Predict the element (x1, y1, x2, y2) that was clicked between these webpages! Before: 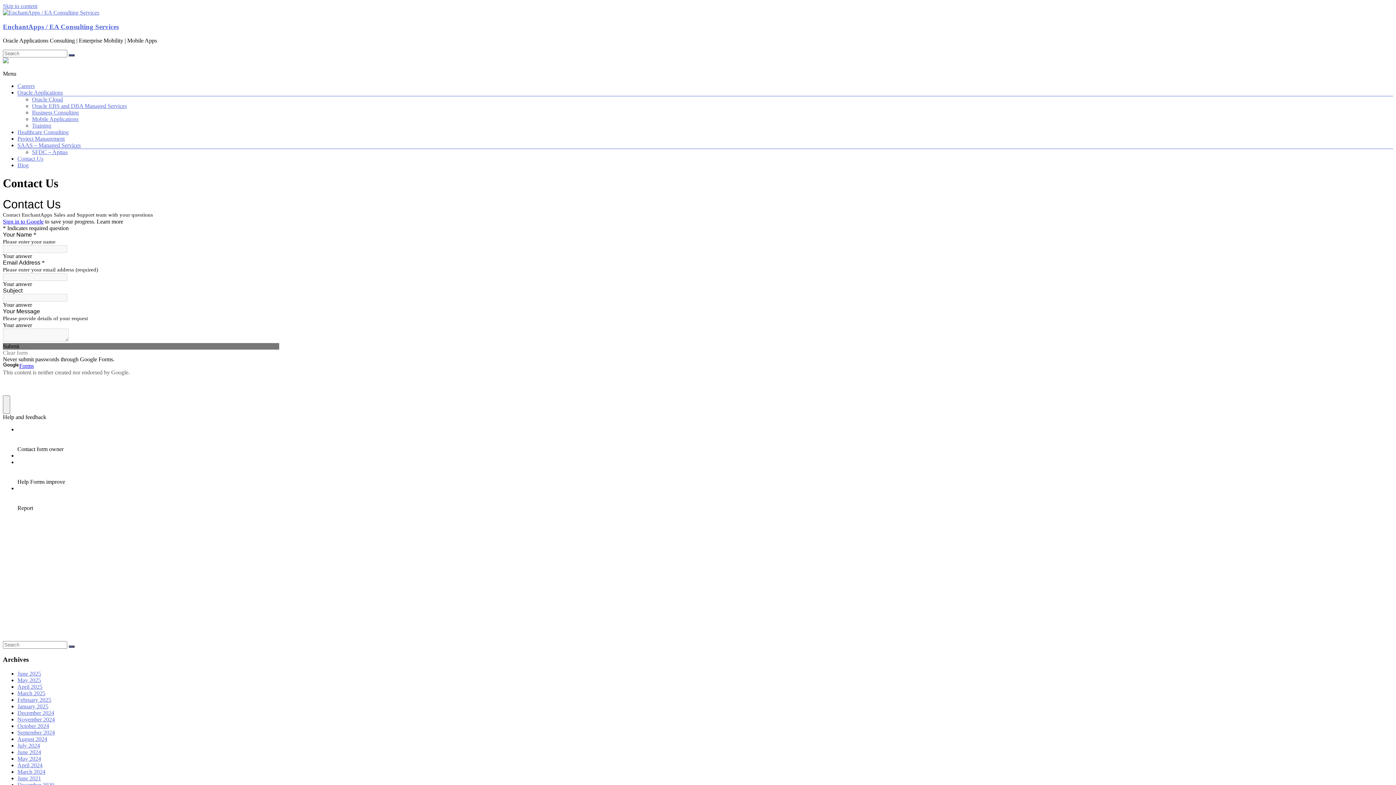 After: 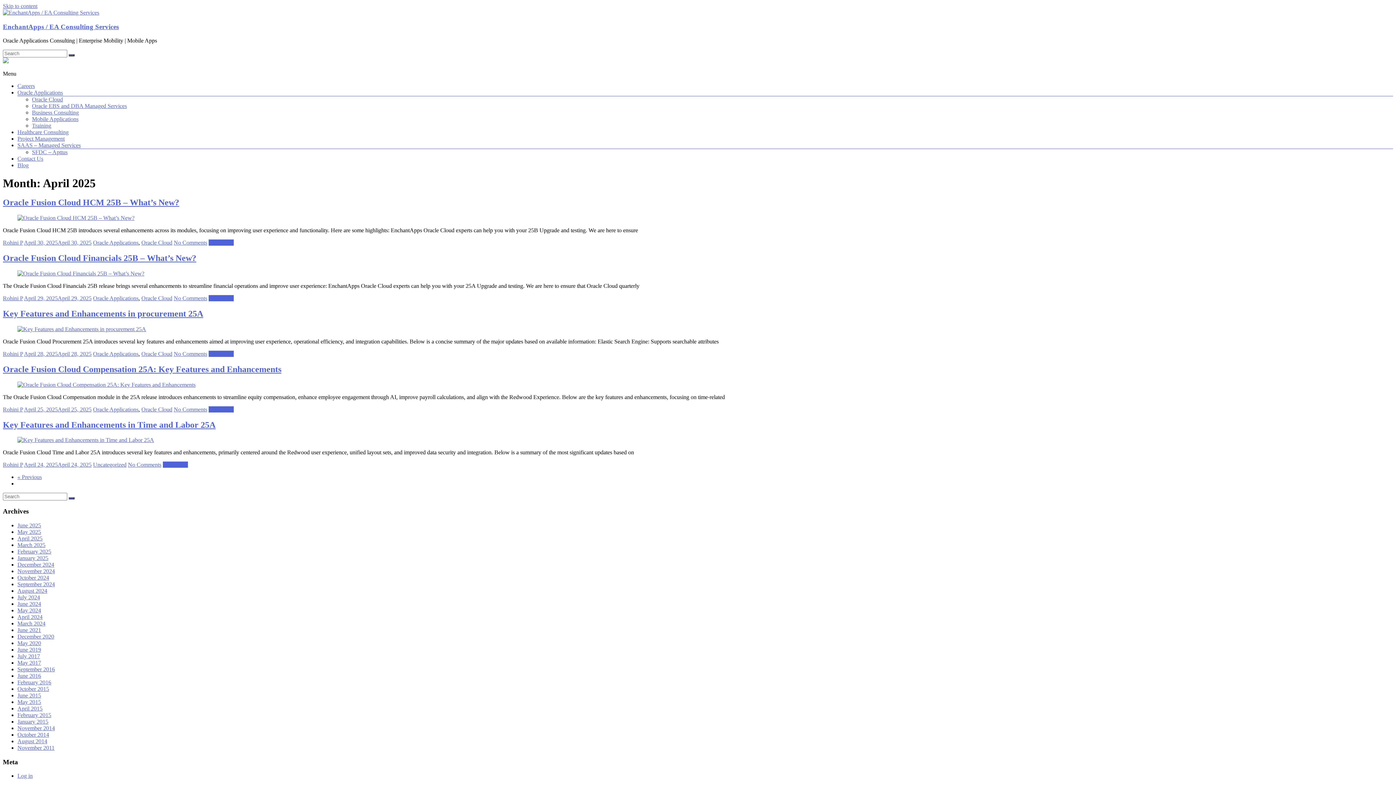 Action: label: April 2025 bbox: (17, 683, 42, 690)